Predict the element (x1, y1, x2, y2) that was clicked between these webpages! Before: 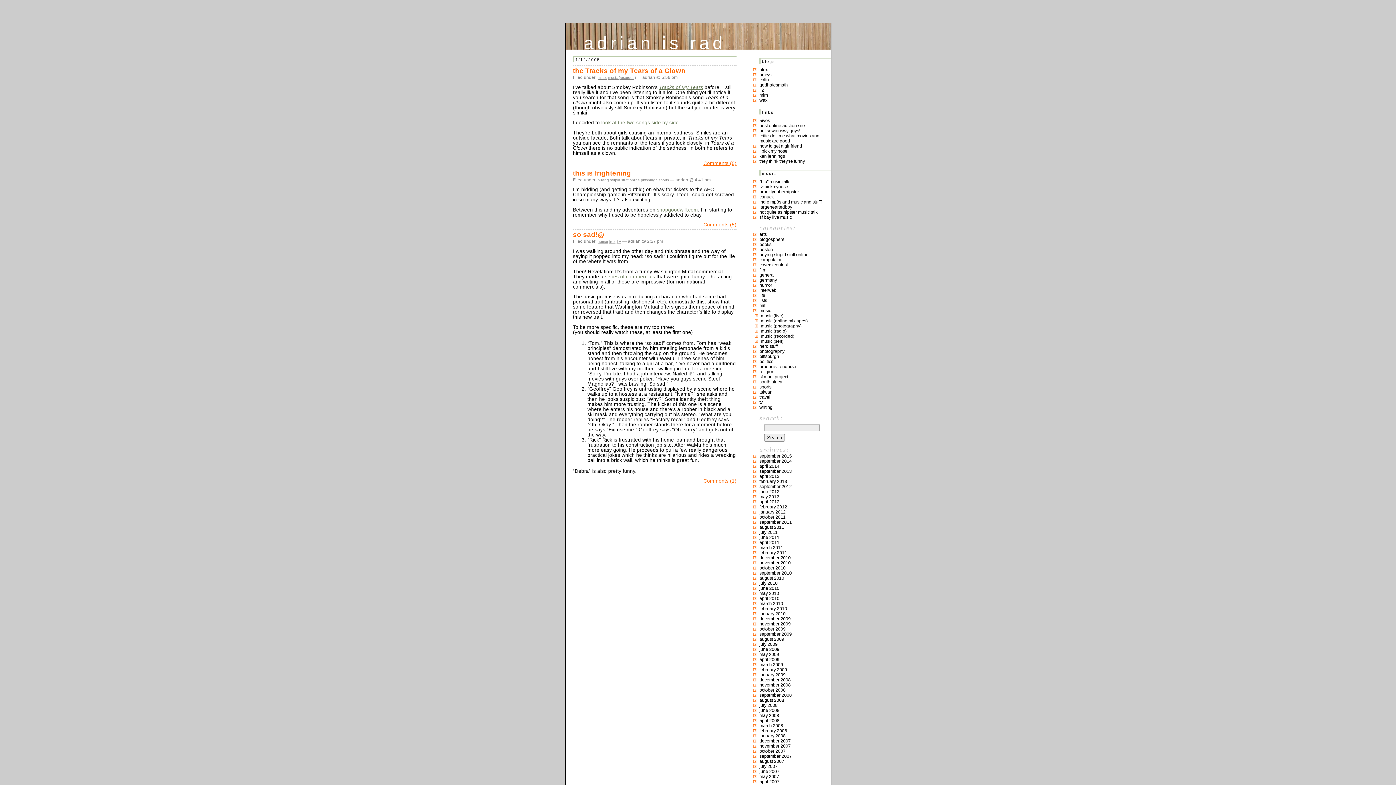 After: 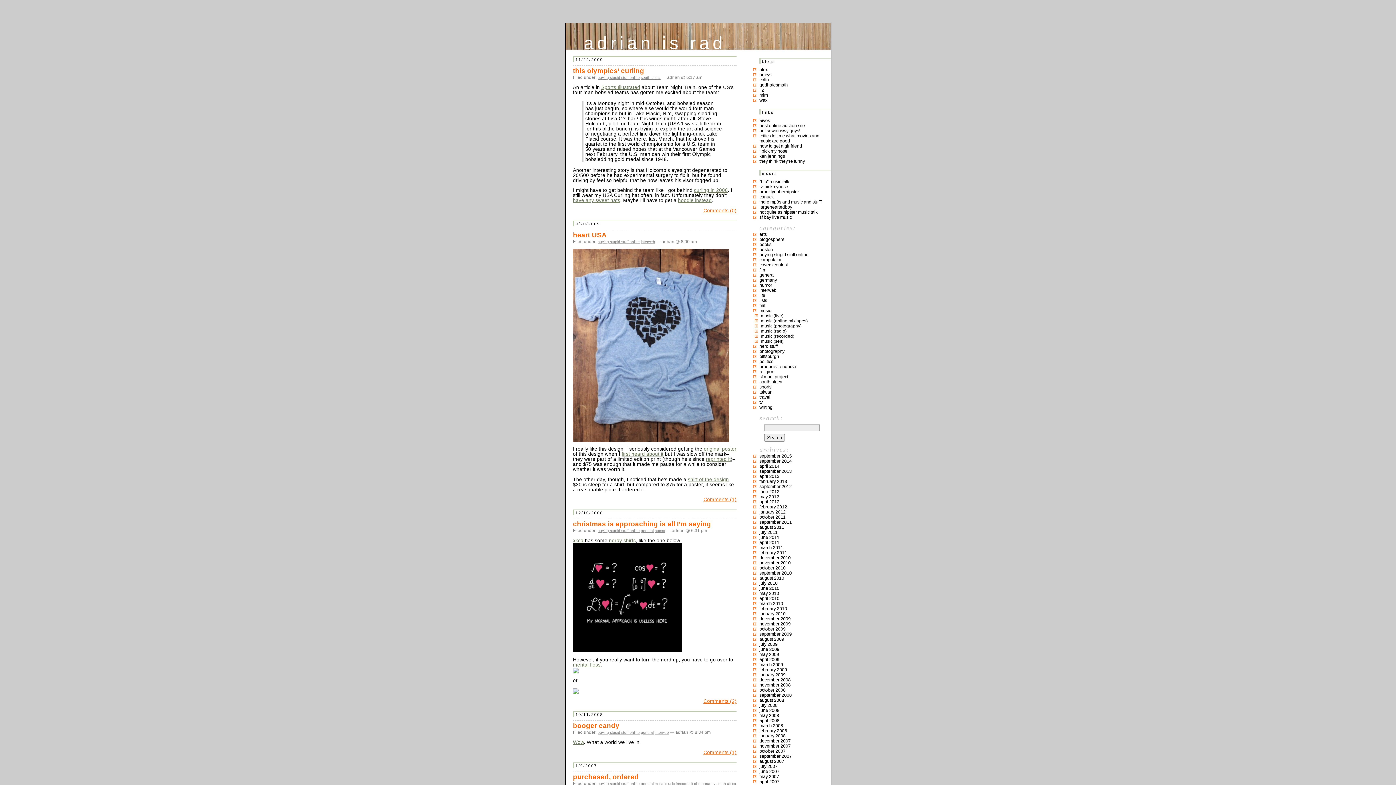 Action: label: buying stupid stuff online bbox: (597, 178, 640, 182)